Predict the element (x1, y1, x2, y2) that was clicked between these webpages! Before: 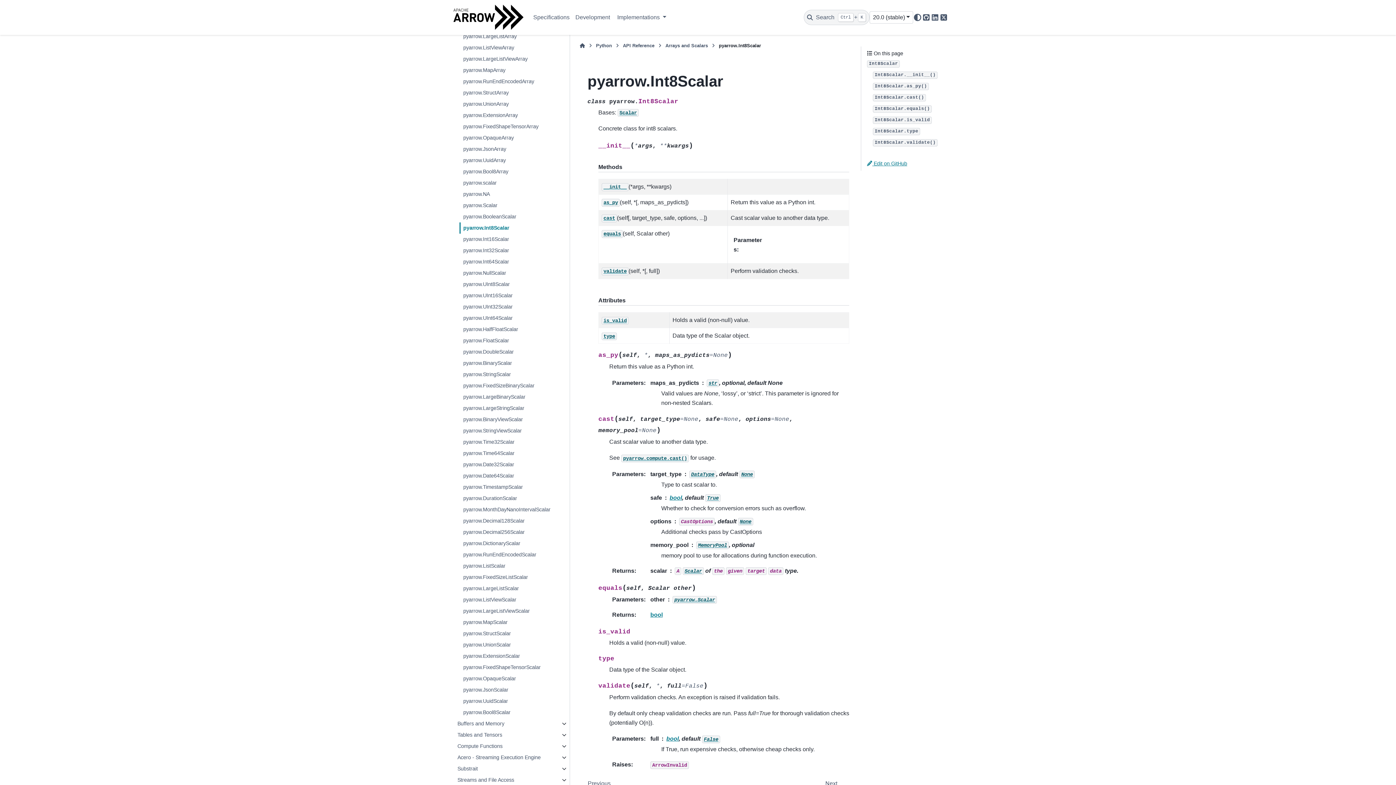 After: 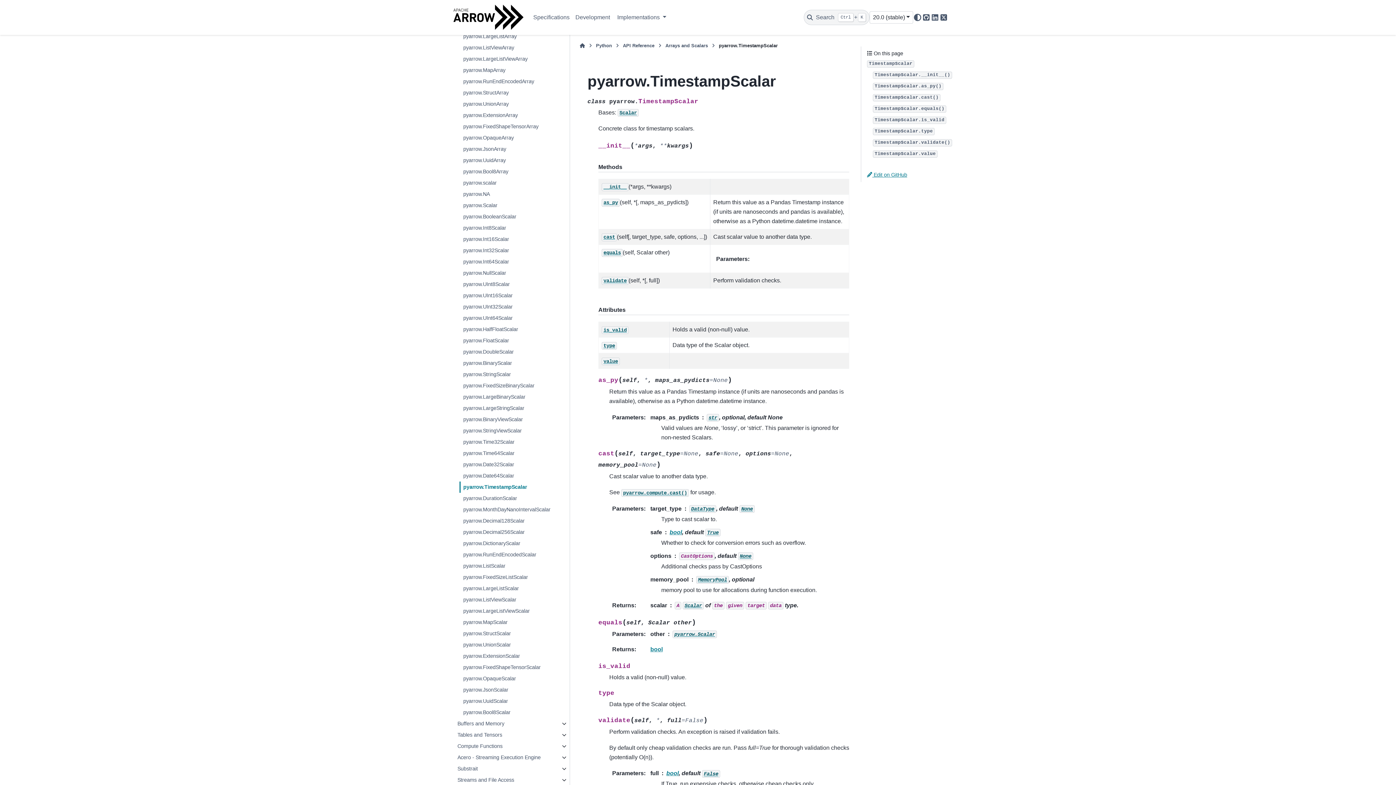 Action: bbox: (459, 481, 568, 493) label: pyarrow.TimestampScalar